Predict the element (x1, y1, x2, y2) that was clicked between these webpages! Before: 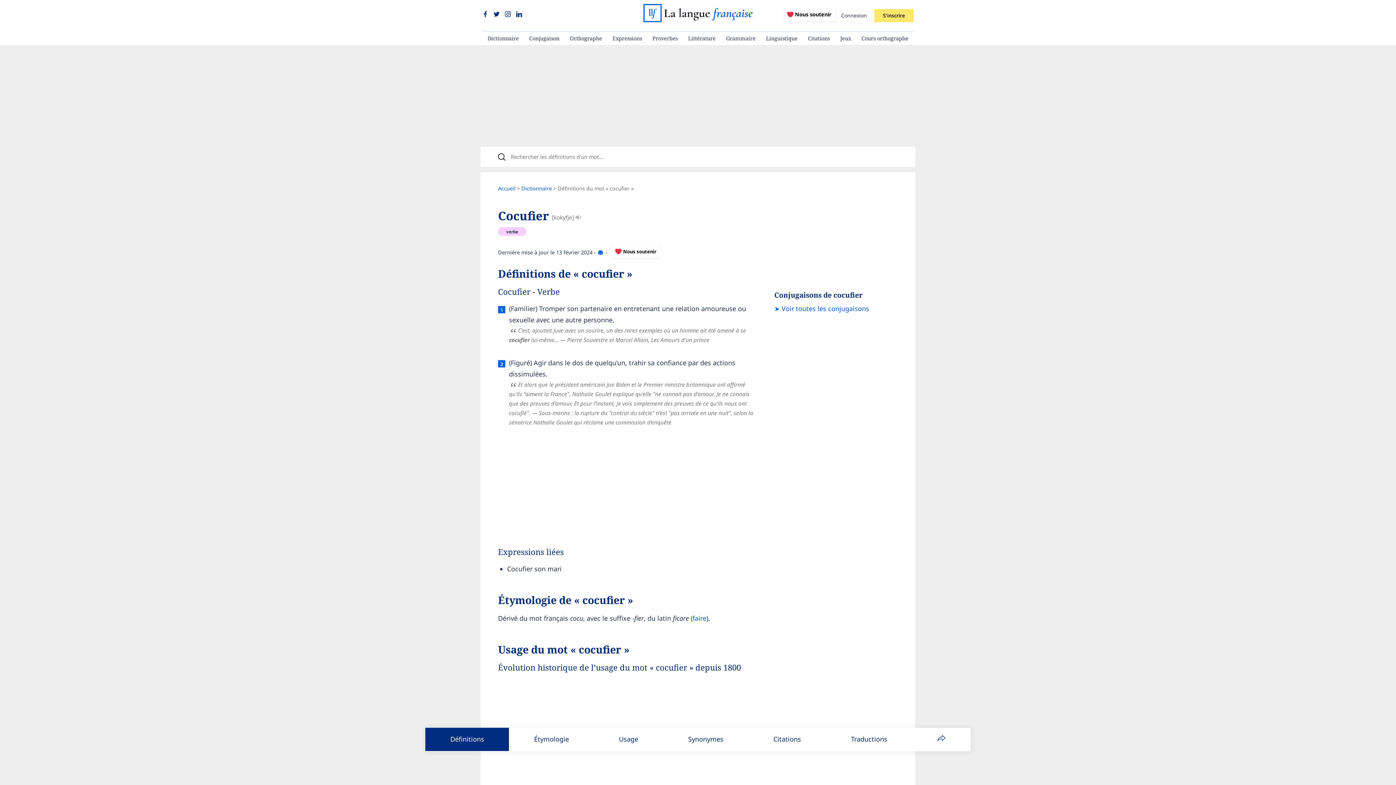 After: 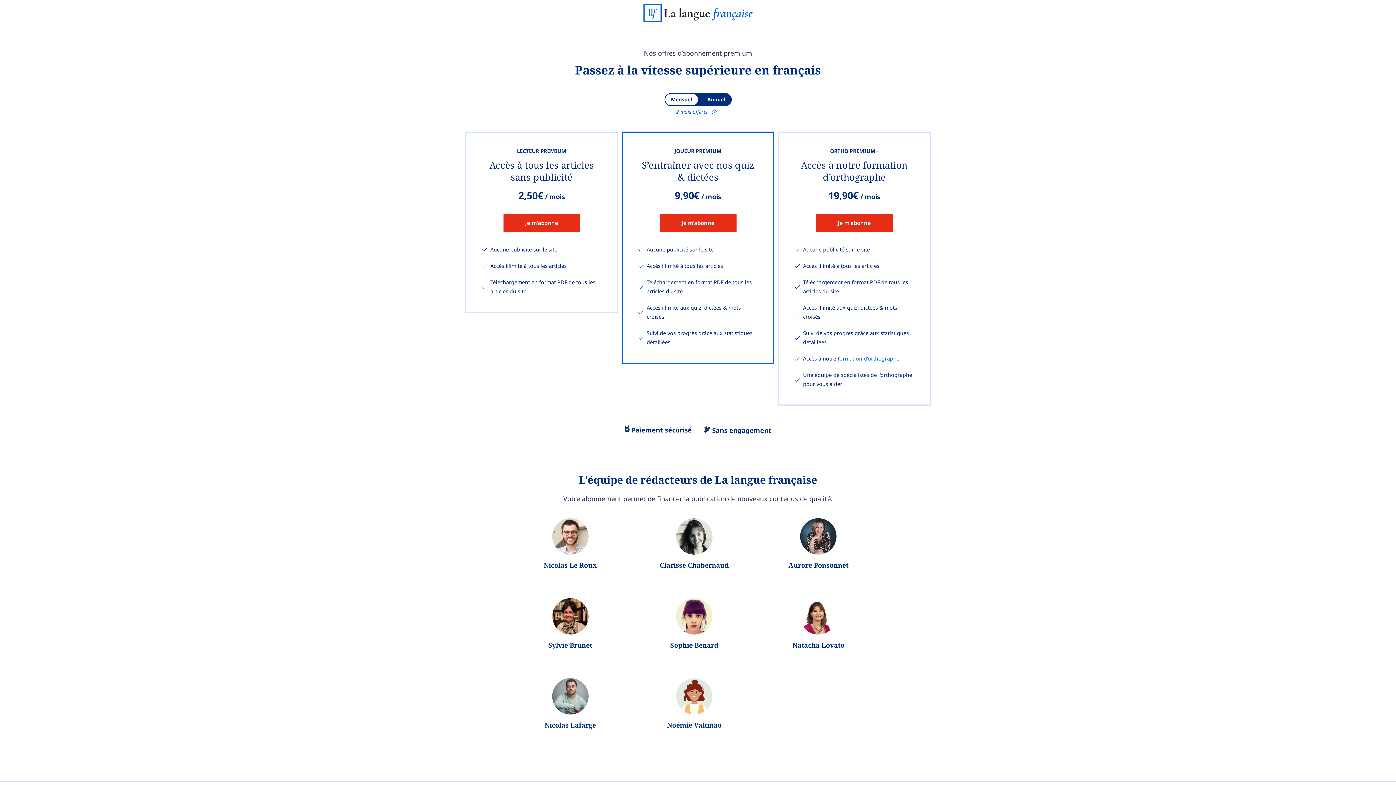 Action: bbox: (783, 7, 835, 21) label: Nous soutenir